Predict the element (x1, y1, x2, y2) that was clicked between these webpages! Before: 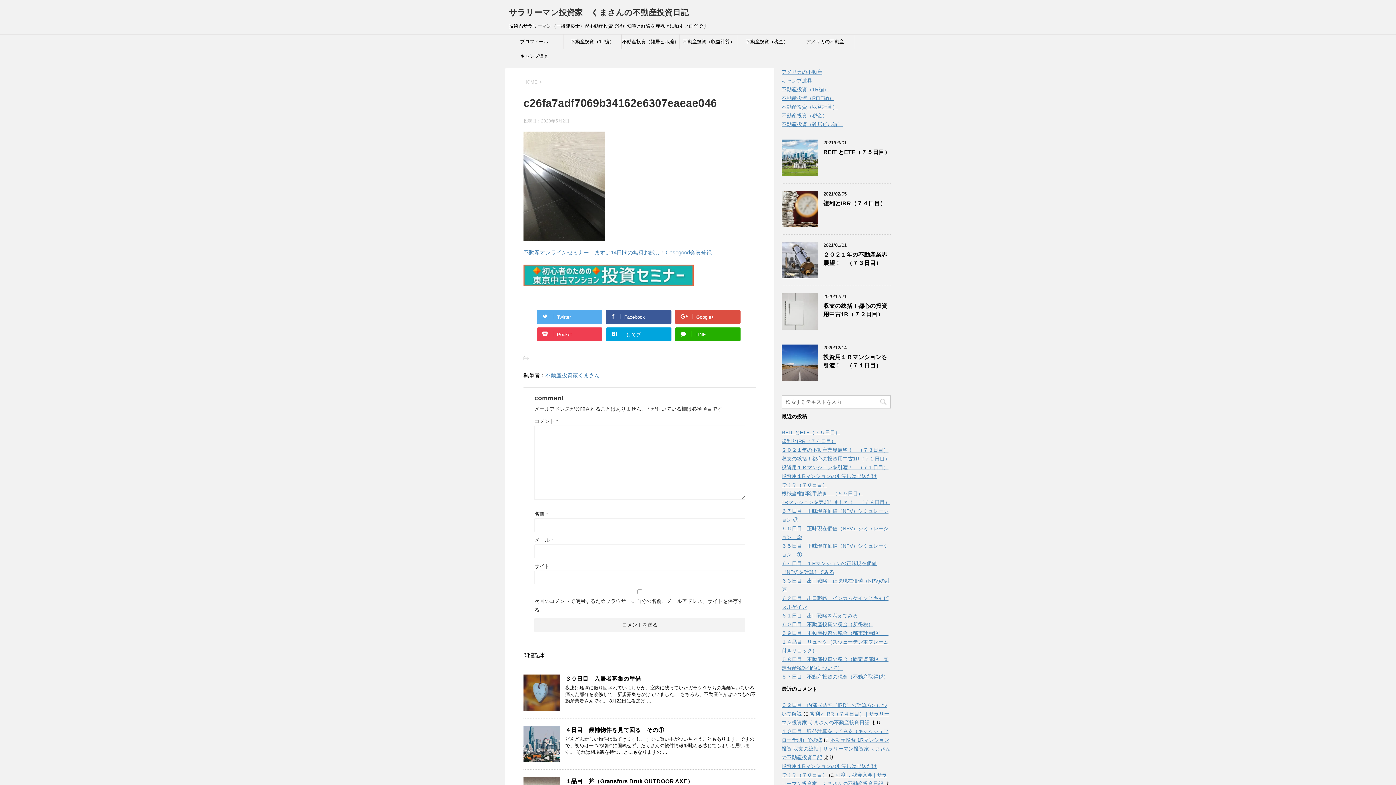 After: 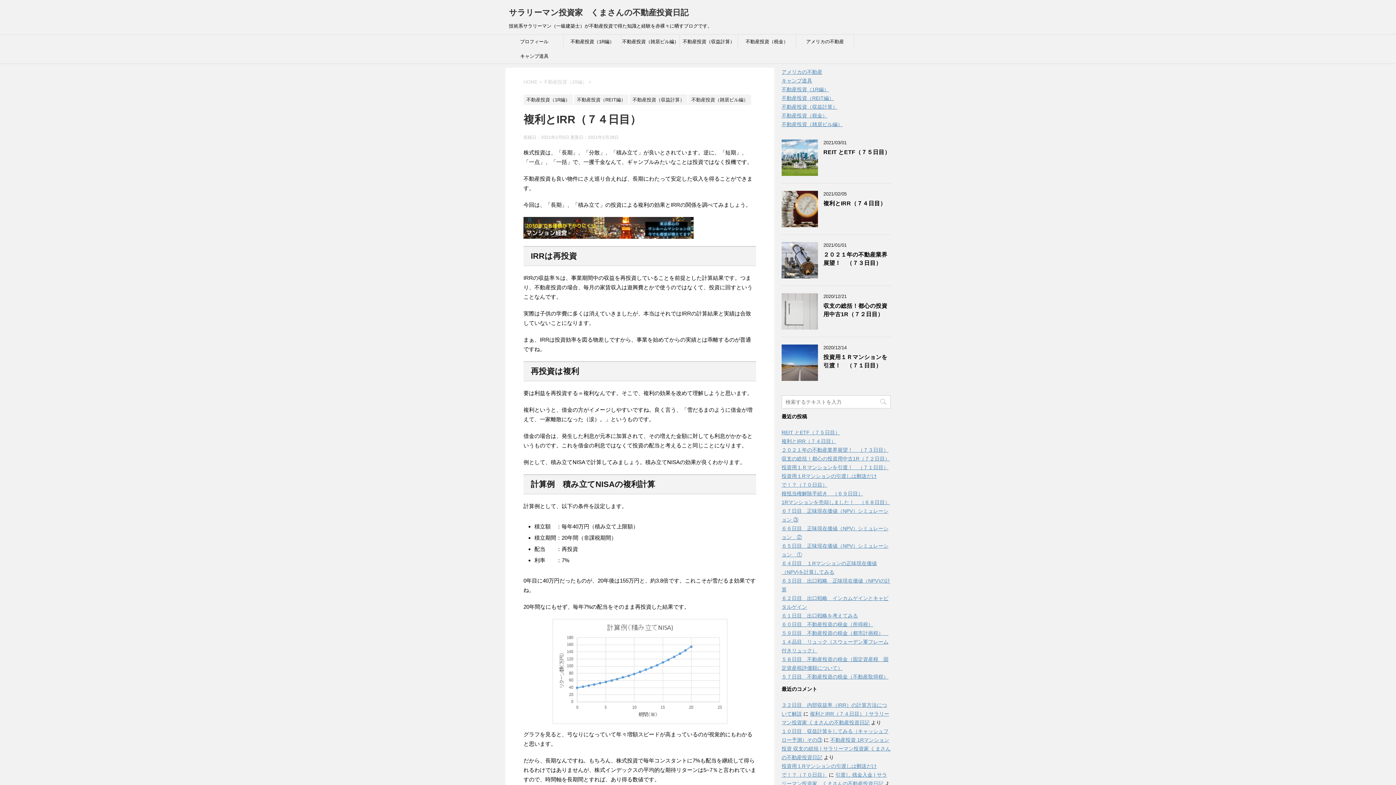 Action: label: 複利とIRR（７４日目） bbox: (781, 438, 836, 444)